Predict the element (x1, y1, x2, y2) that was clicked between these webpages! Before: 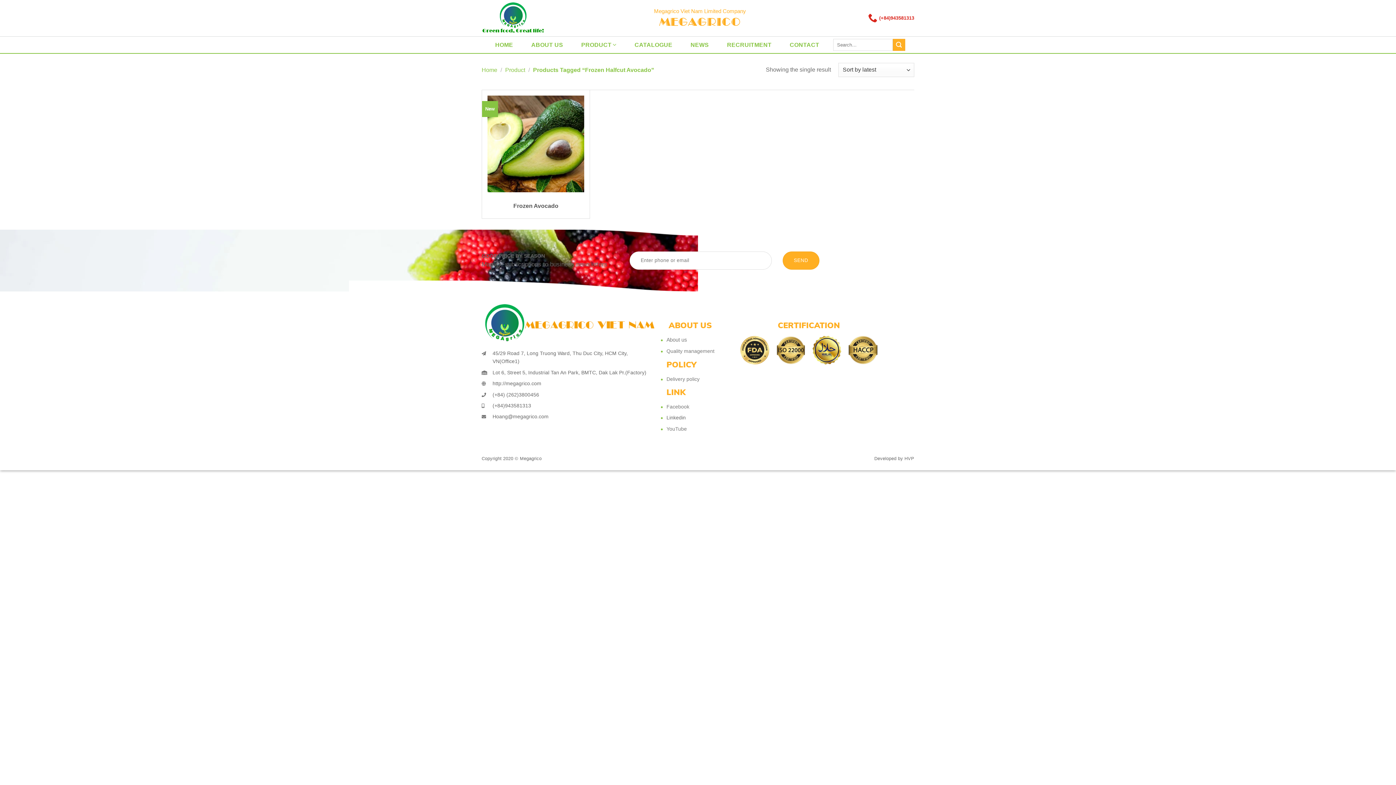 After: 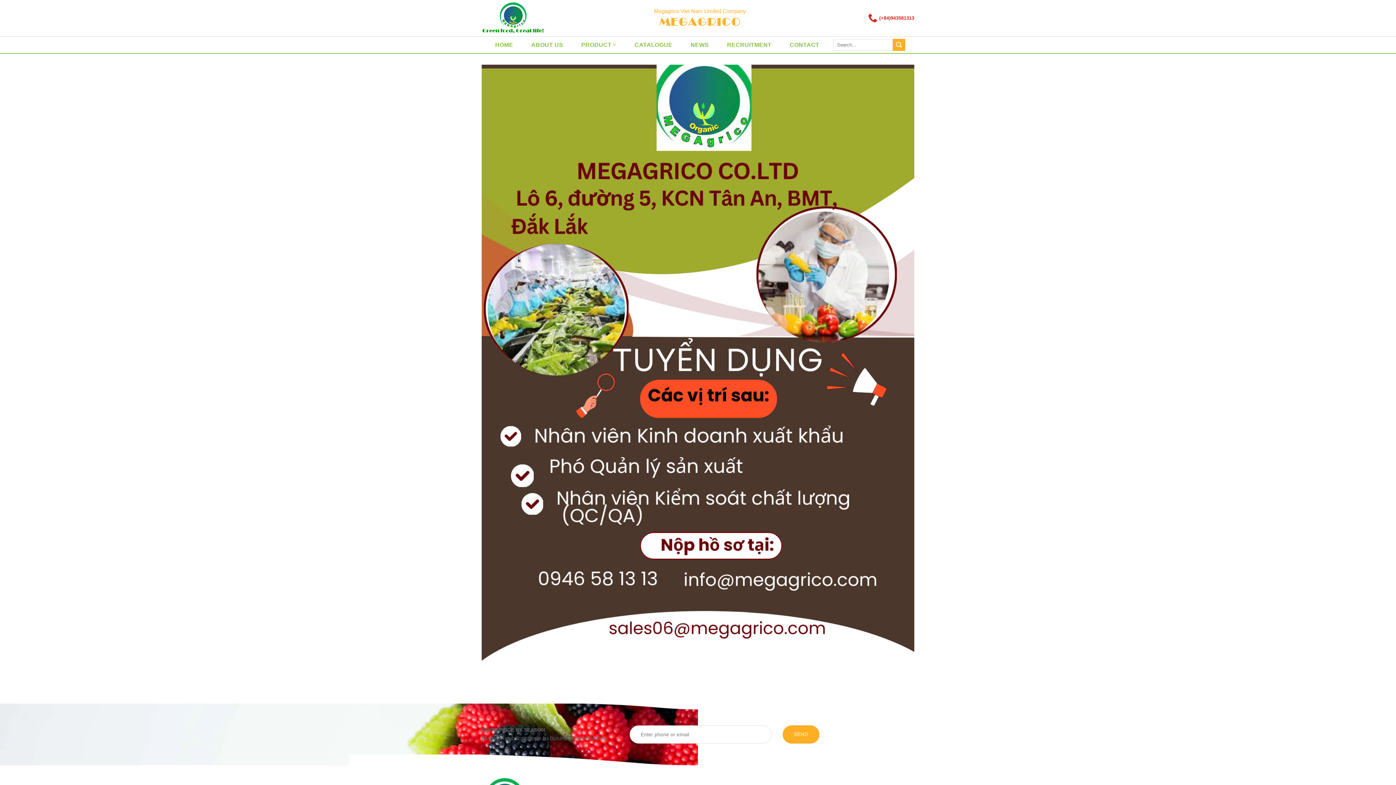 Action: bbox: (722, 36, 776, 53) label: RECRUITMENT